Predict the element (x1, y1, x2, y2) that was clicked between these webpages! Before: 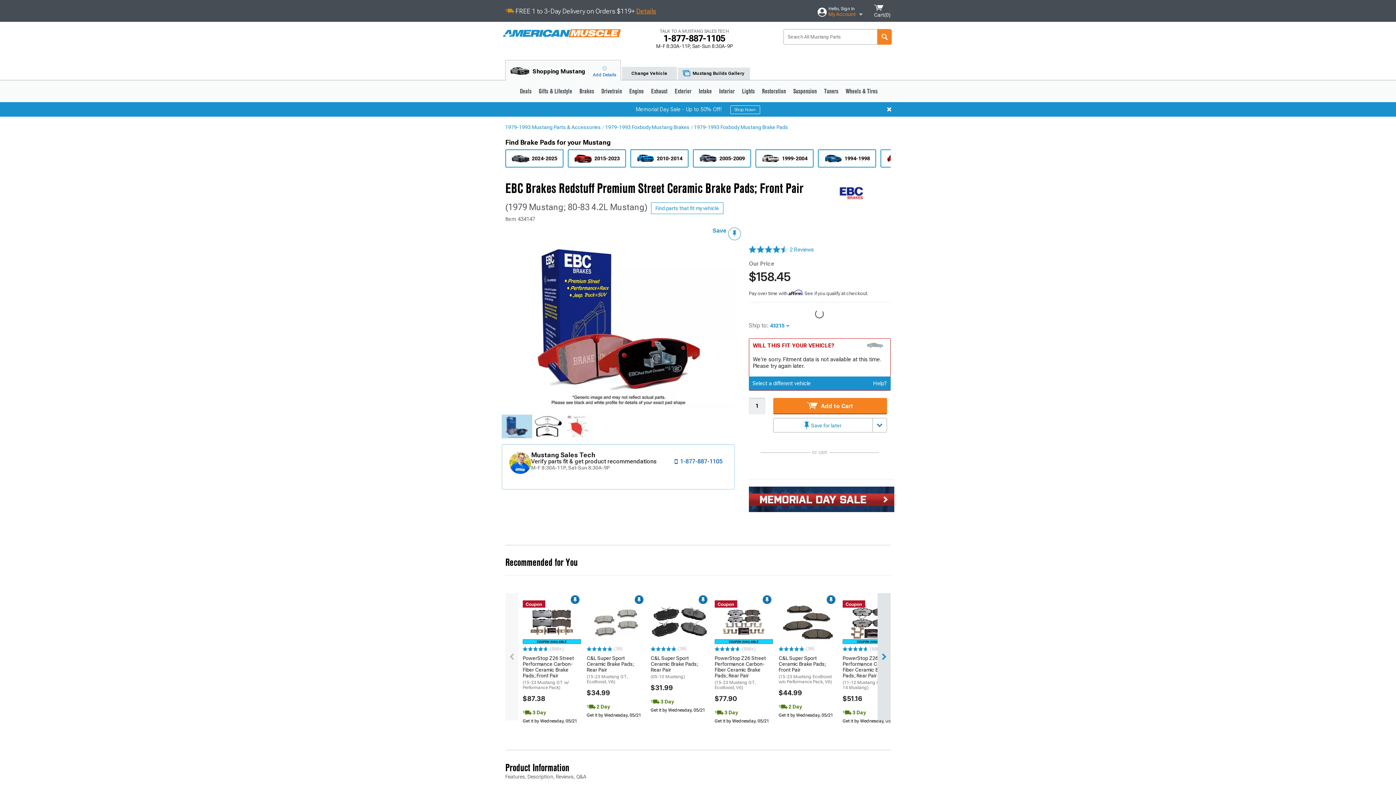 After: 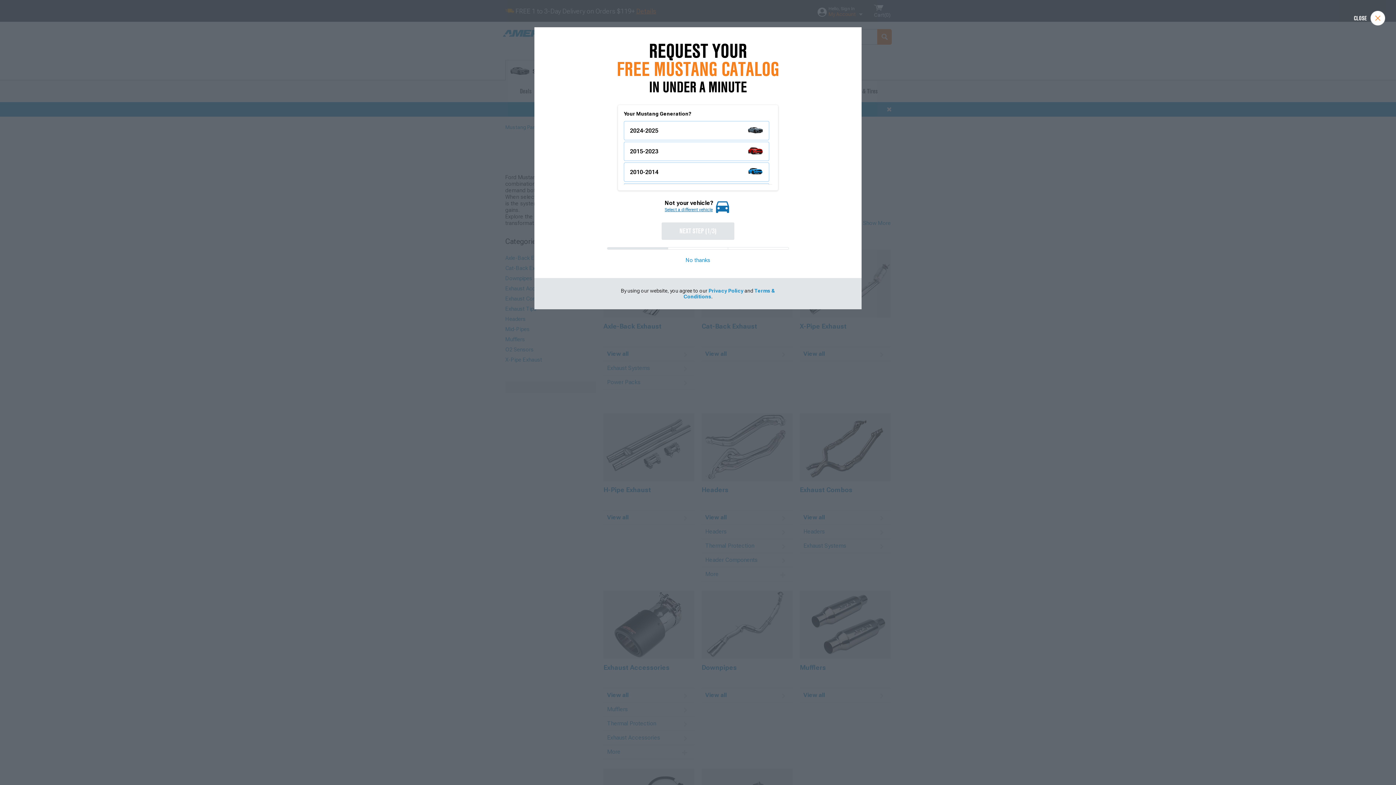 Action: bbox: (647, 80, 671, 102) label: Exhaust